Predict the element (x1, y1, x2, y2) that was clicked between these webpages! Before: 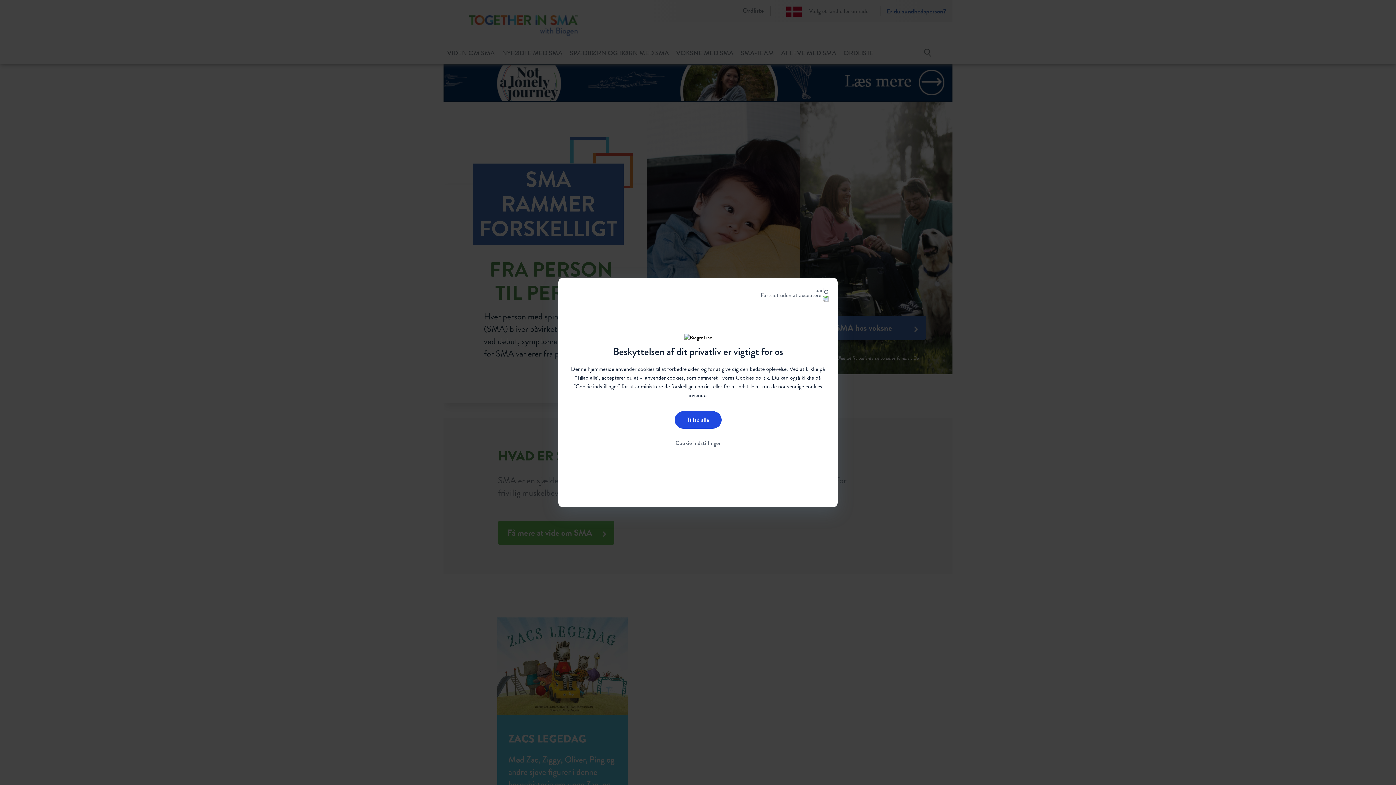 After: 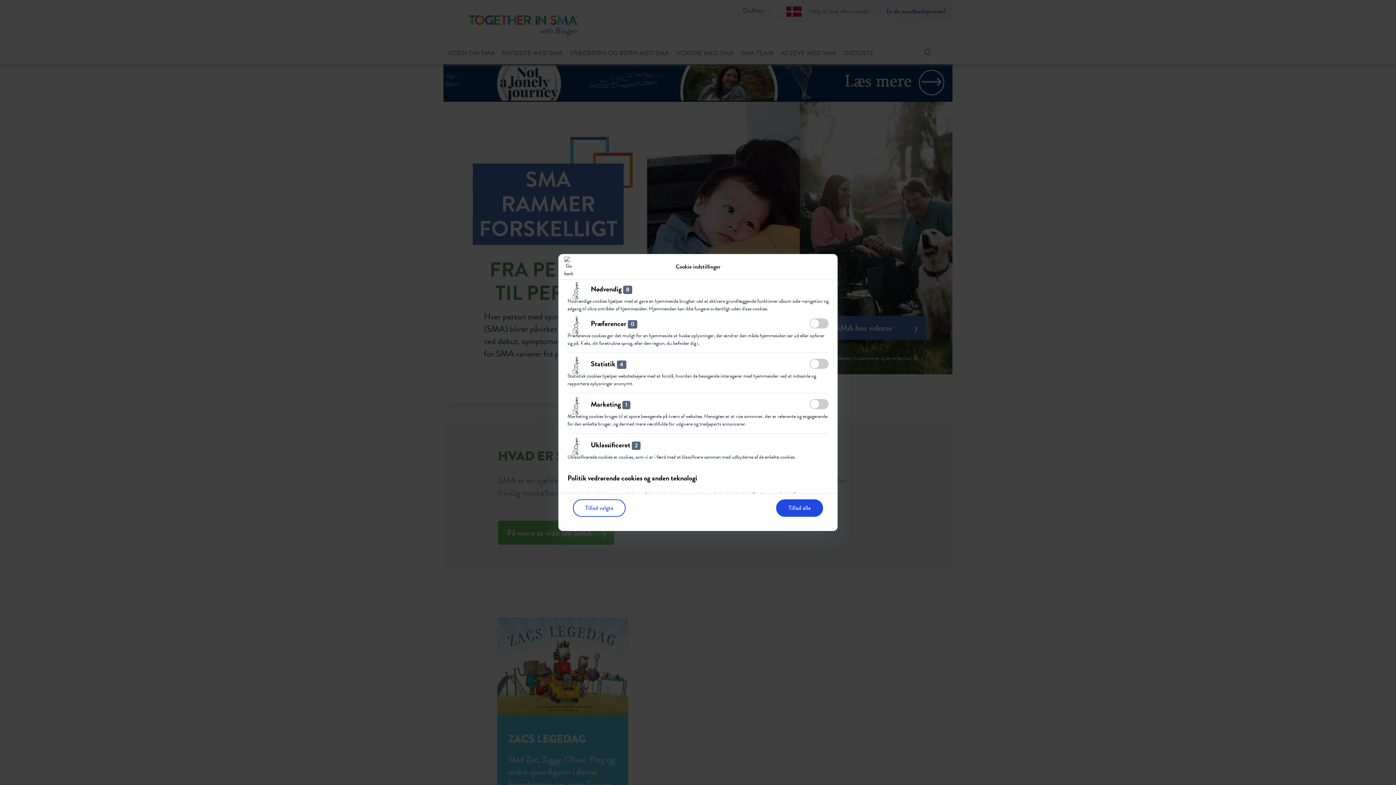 Action: label: Cookie indstillinger bbox: (663, 434, 733, 452)